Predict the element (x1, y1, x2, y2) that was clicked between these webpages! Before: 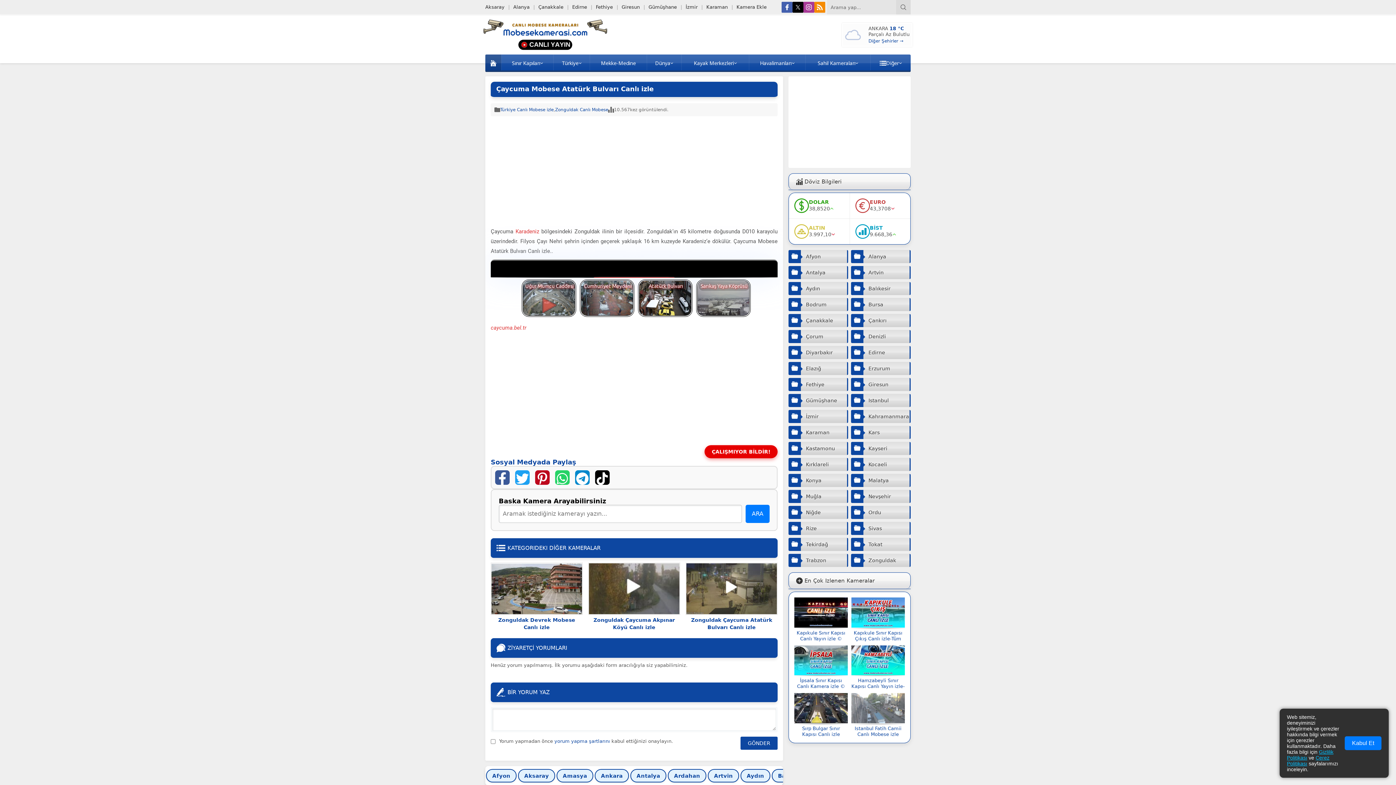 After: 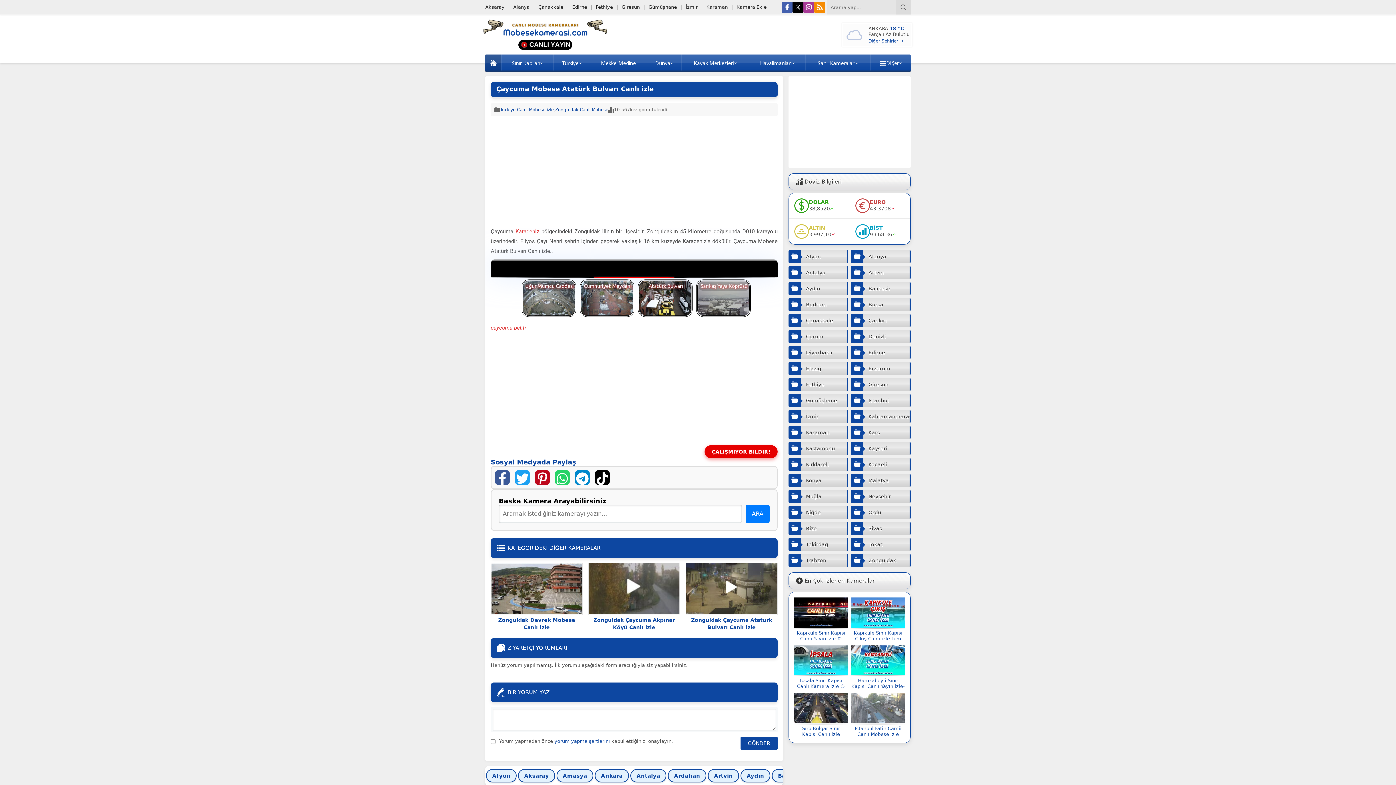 Action: label: Kabul Et bbox: (1345, 736, 1381, 750)